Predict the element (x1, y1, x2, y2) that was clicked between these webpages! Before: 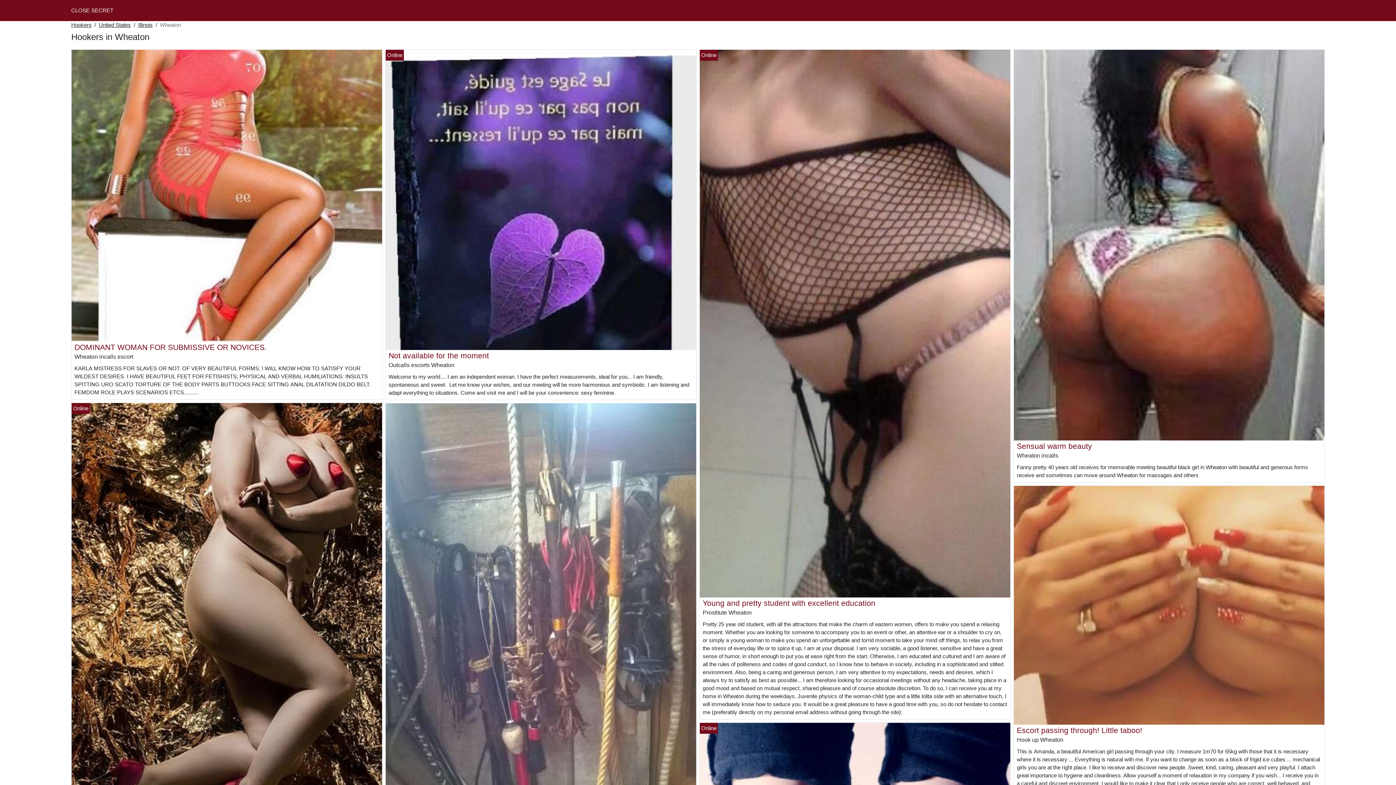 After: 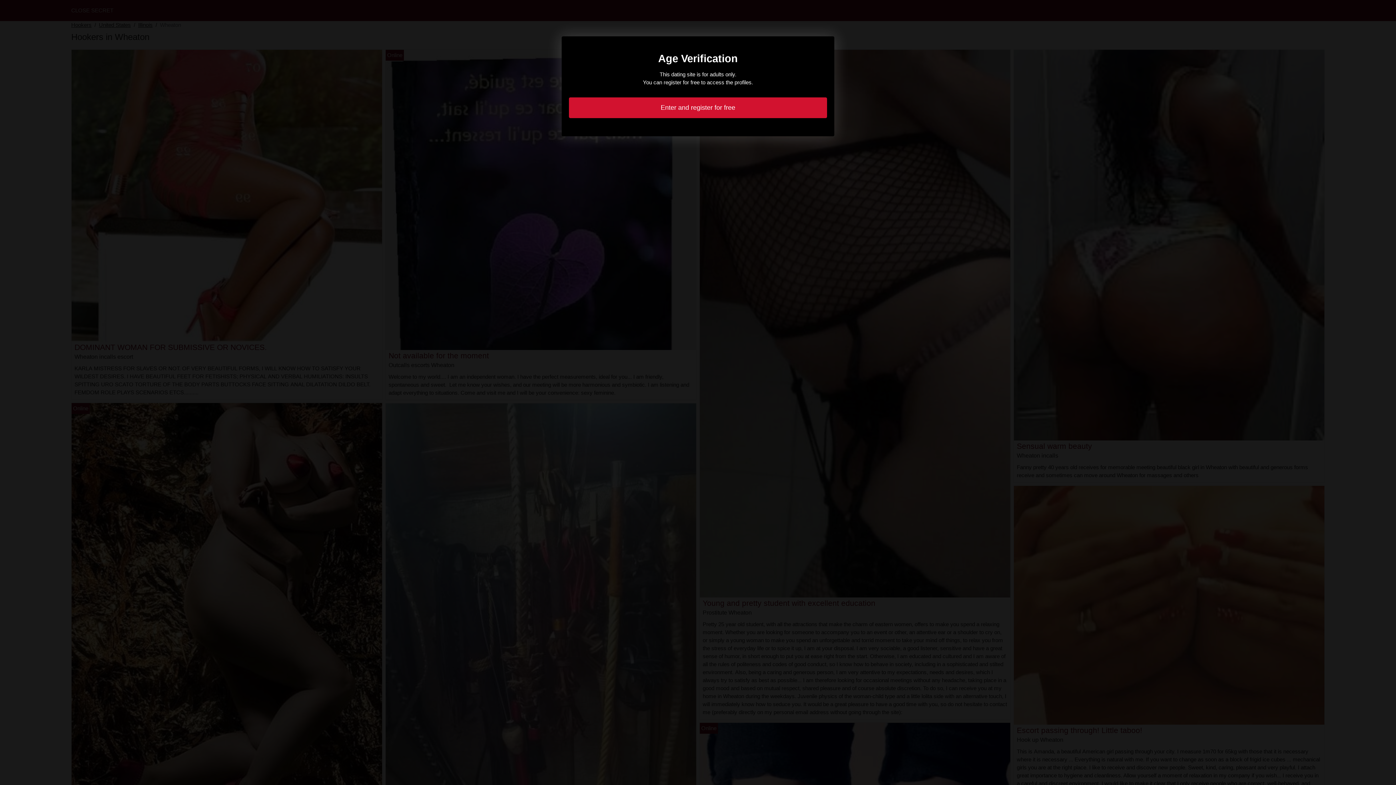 Action: label: Young and pretty student with excellent education bbox: (702, 599, 875, 607)